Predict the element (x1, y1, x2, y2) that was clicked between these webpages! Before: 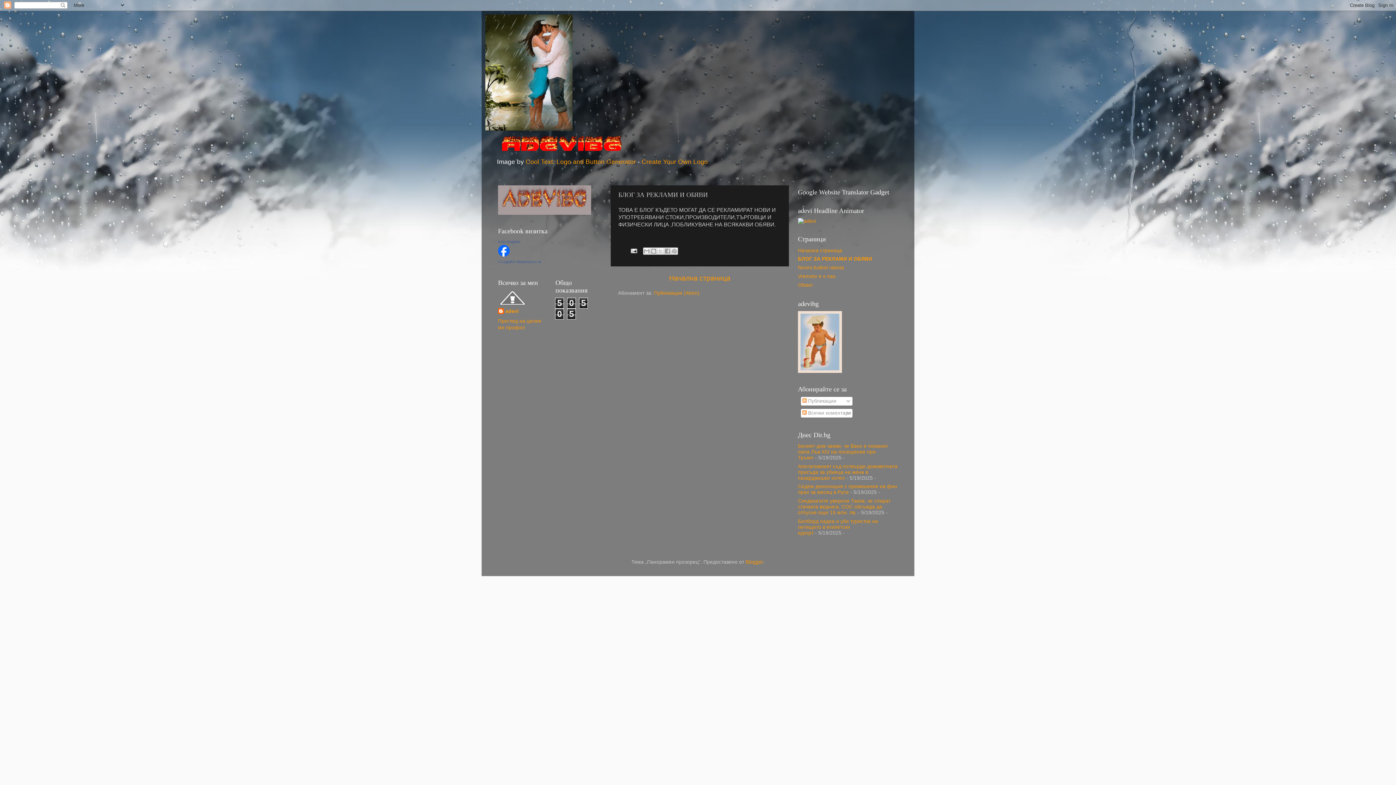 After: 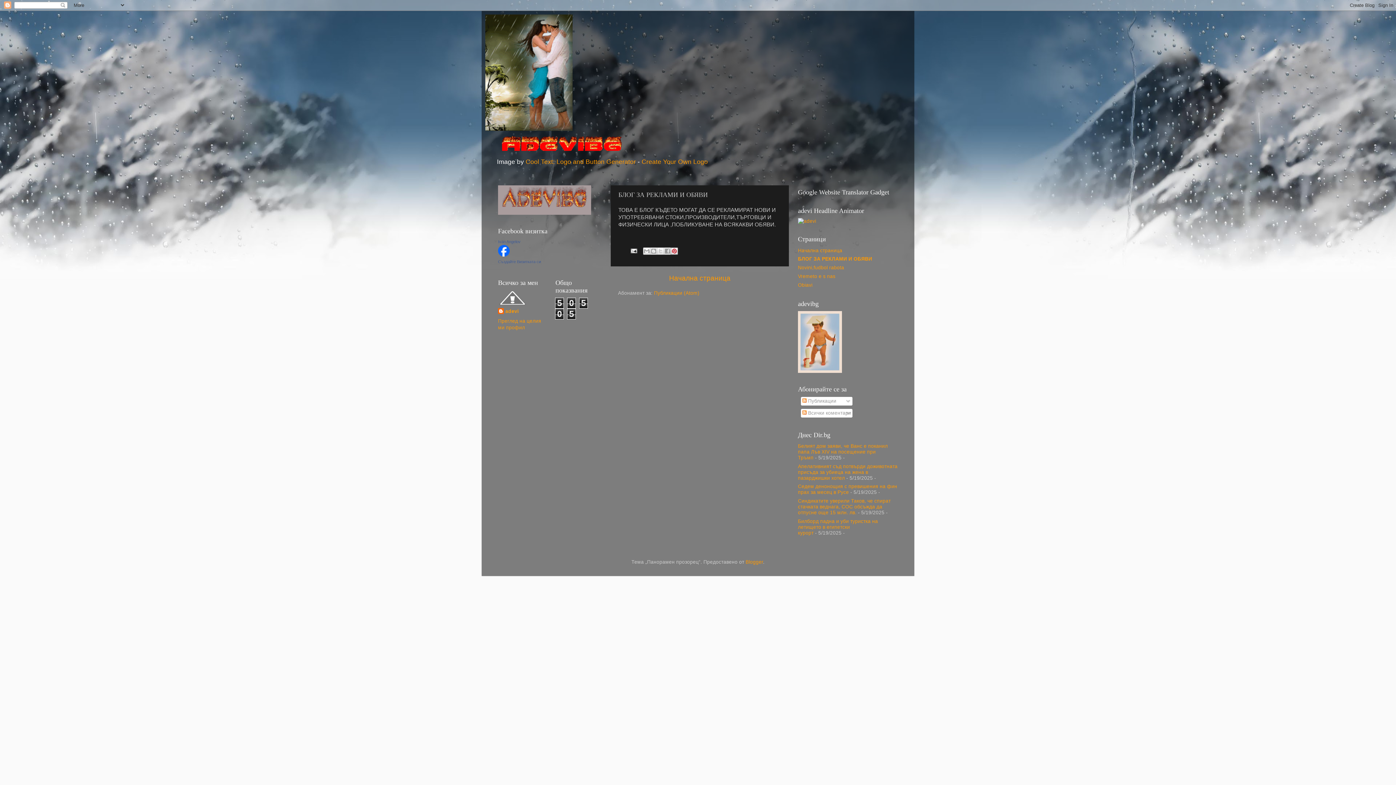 Action: label: Споделяне в Pinterest bbox: (671, 247, 678, 254)